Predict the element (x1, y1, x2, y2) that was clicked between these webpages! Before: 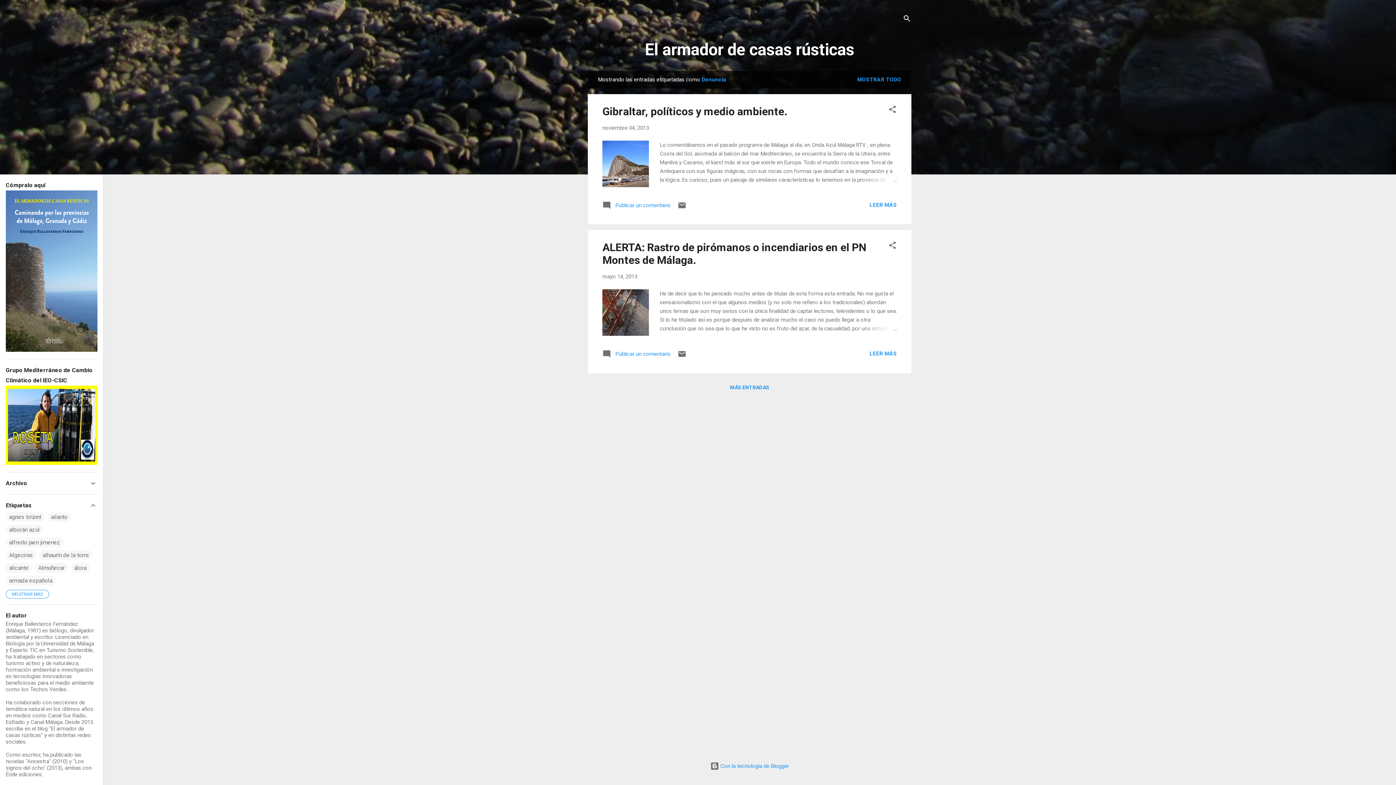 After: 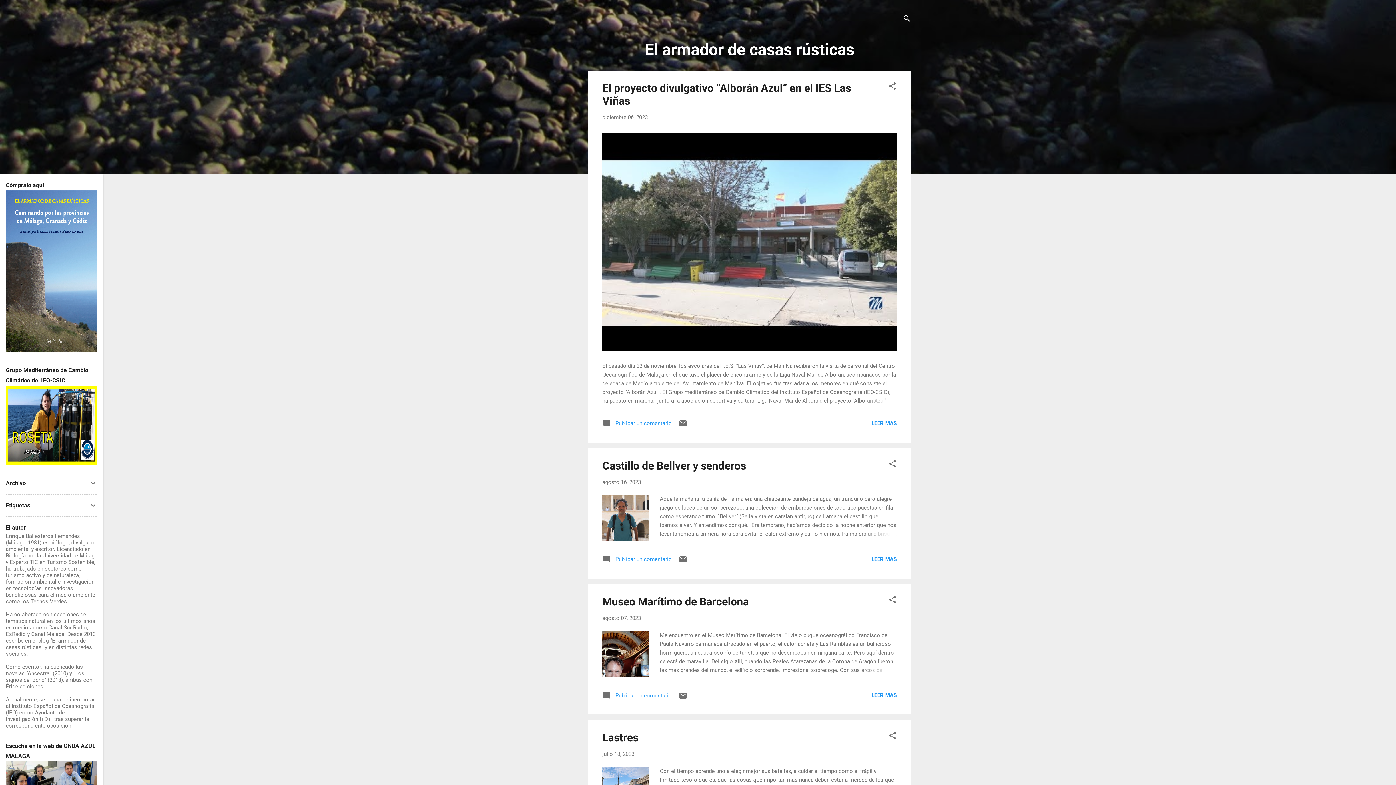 Action: label: MOSTRAR TODO bbox: (854, 73, 904, 85)